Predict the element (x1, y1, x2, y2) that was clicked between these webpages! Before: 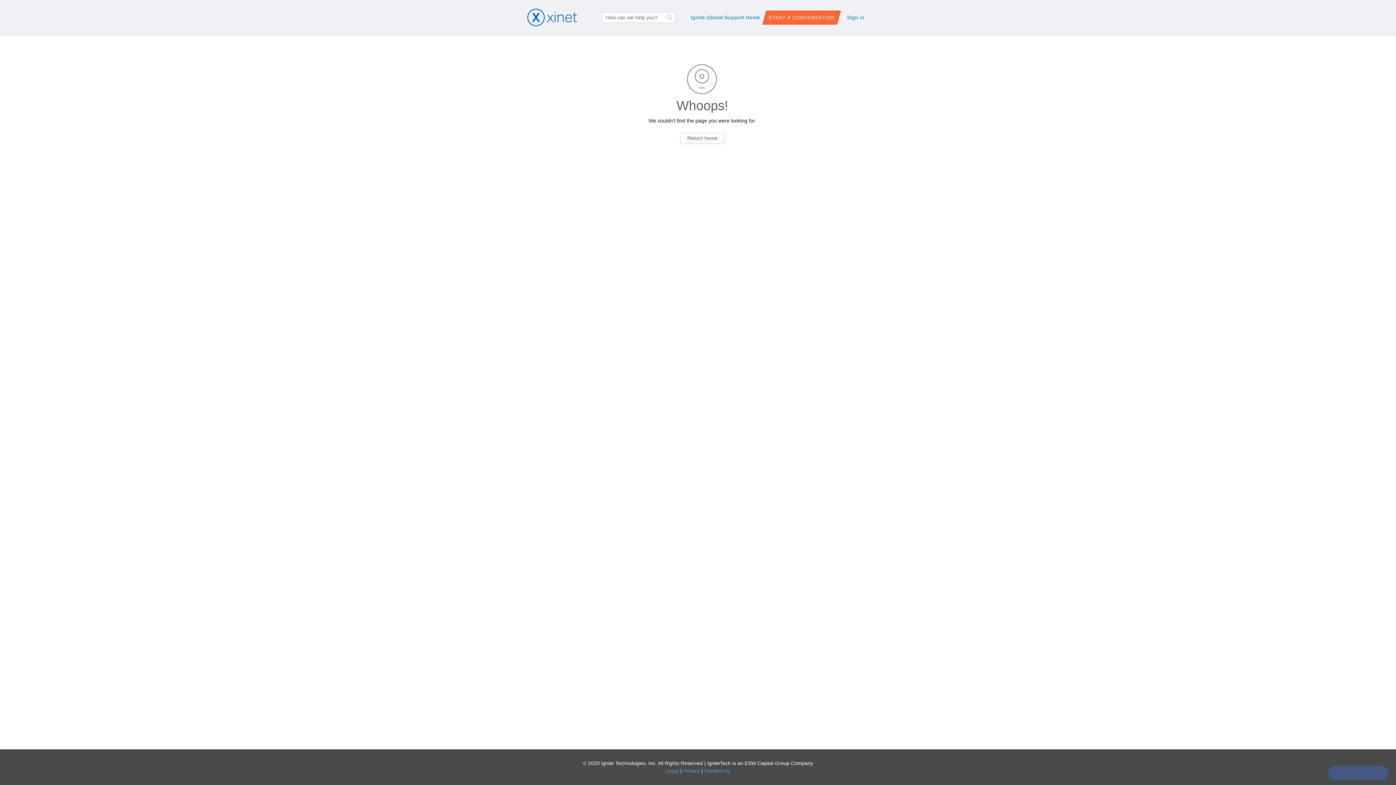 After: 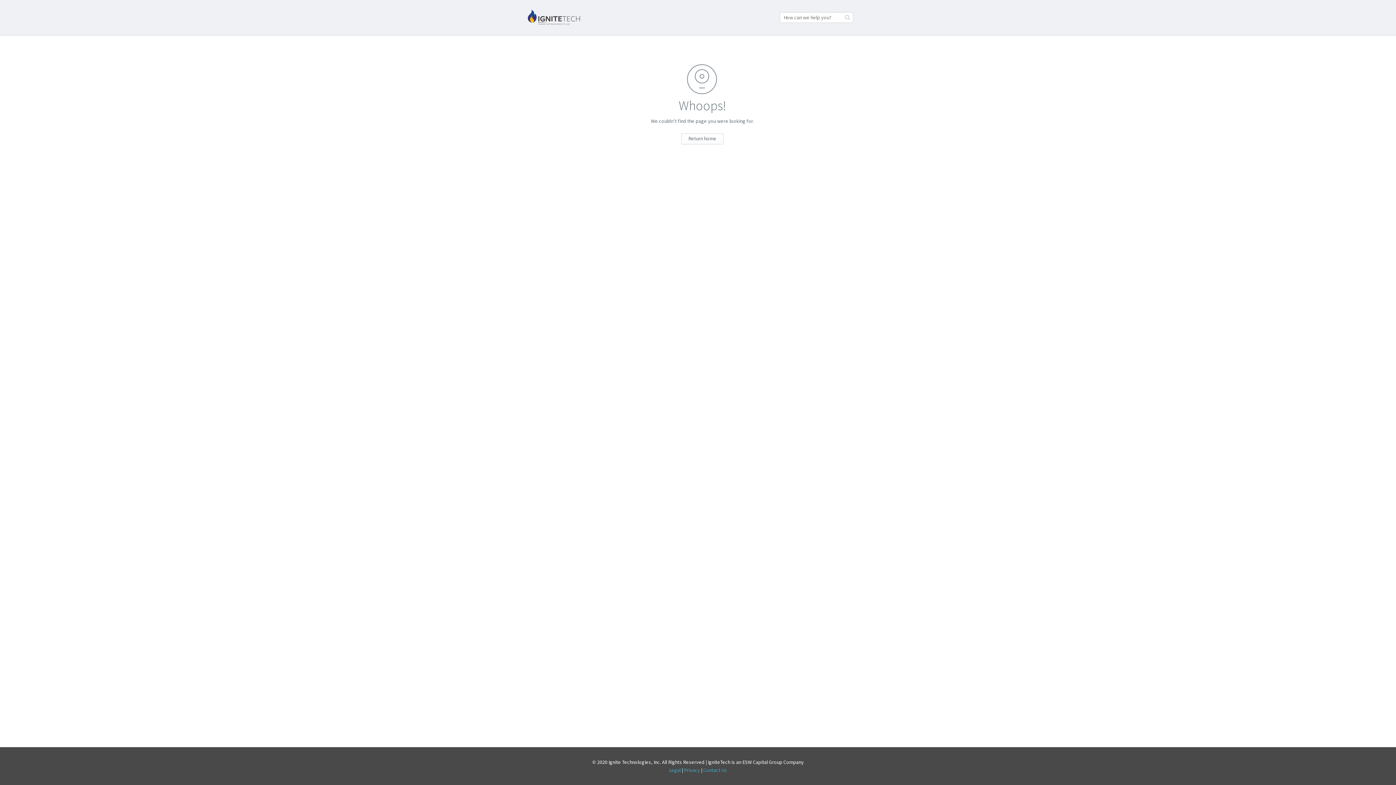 Action: bbox: (704, 768, 730, 774) label: Contact Us